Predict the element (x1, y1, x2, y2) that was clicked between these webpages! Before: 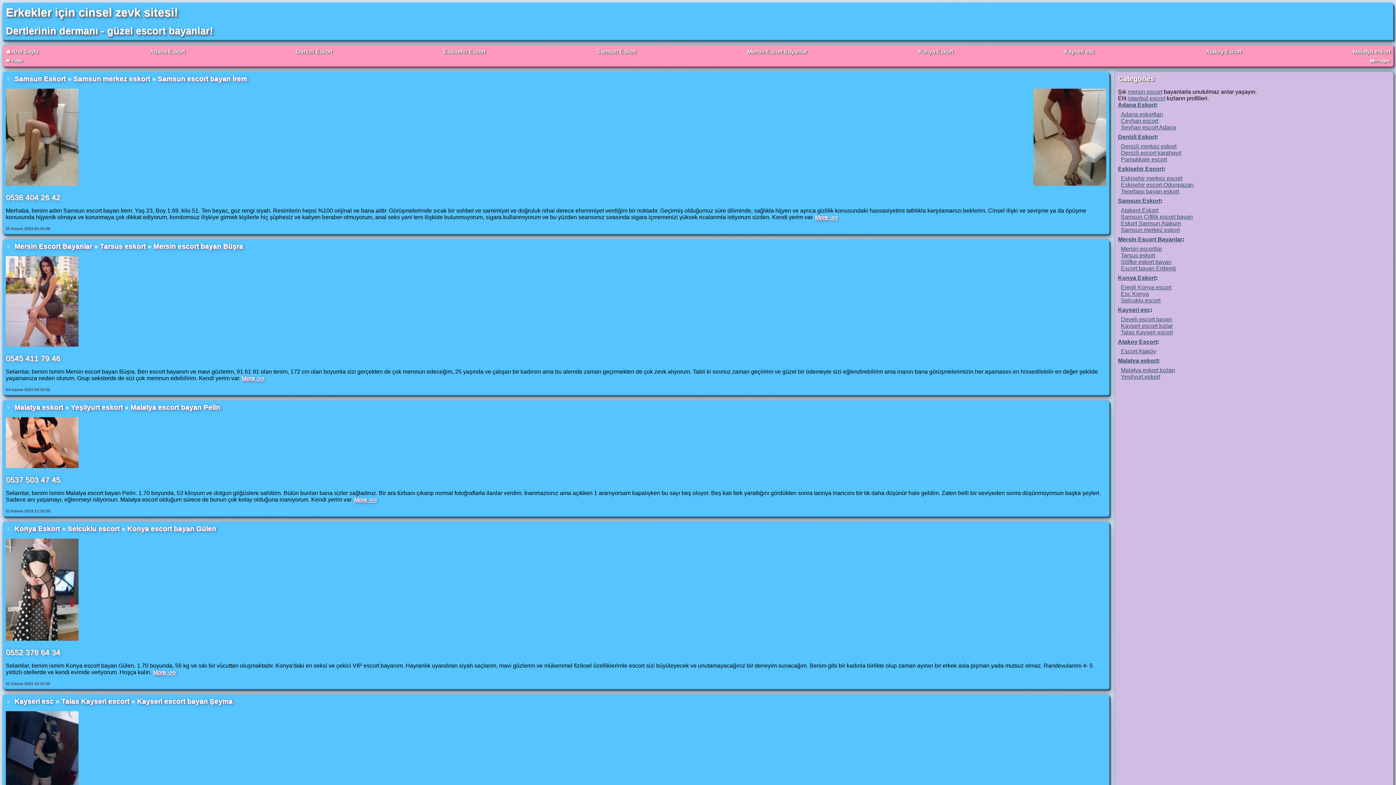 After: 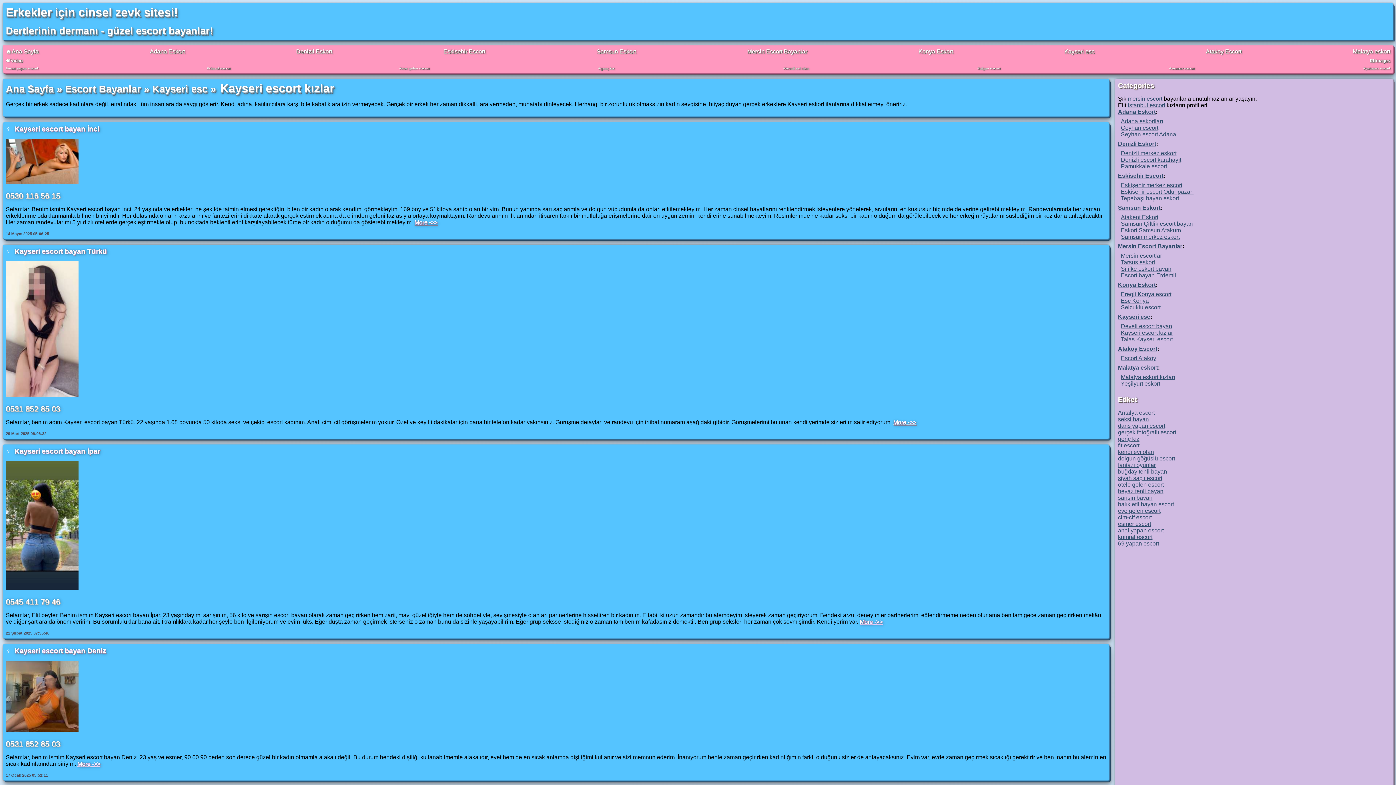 Action: bbox: (1121, 322, 1173, 329) label: Kayseri escort kızlar